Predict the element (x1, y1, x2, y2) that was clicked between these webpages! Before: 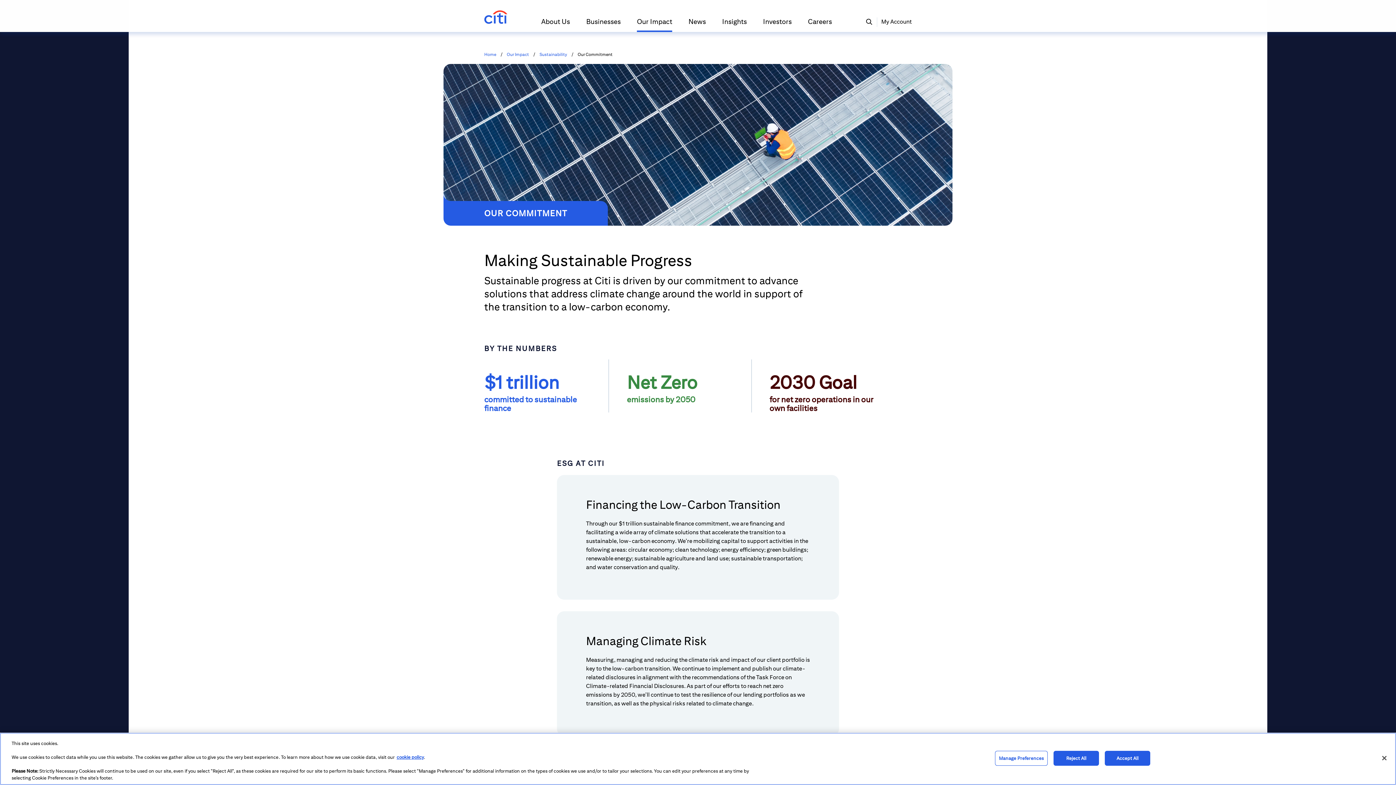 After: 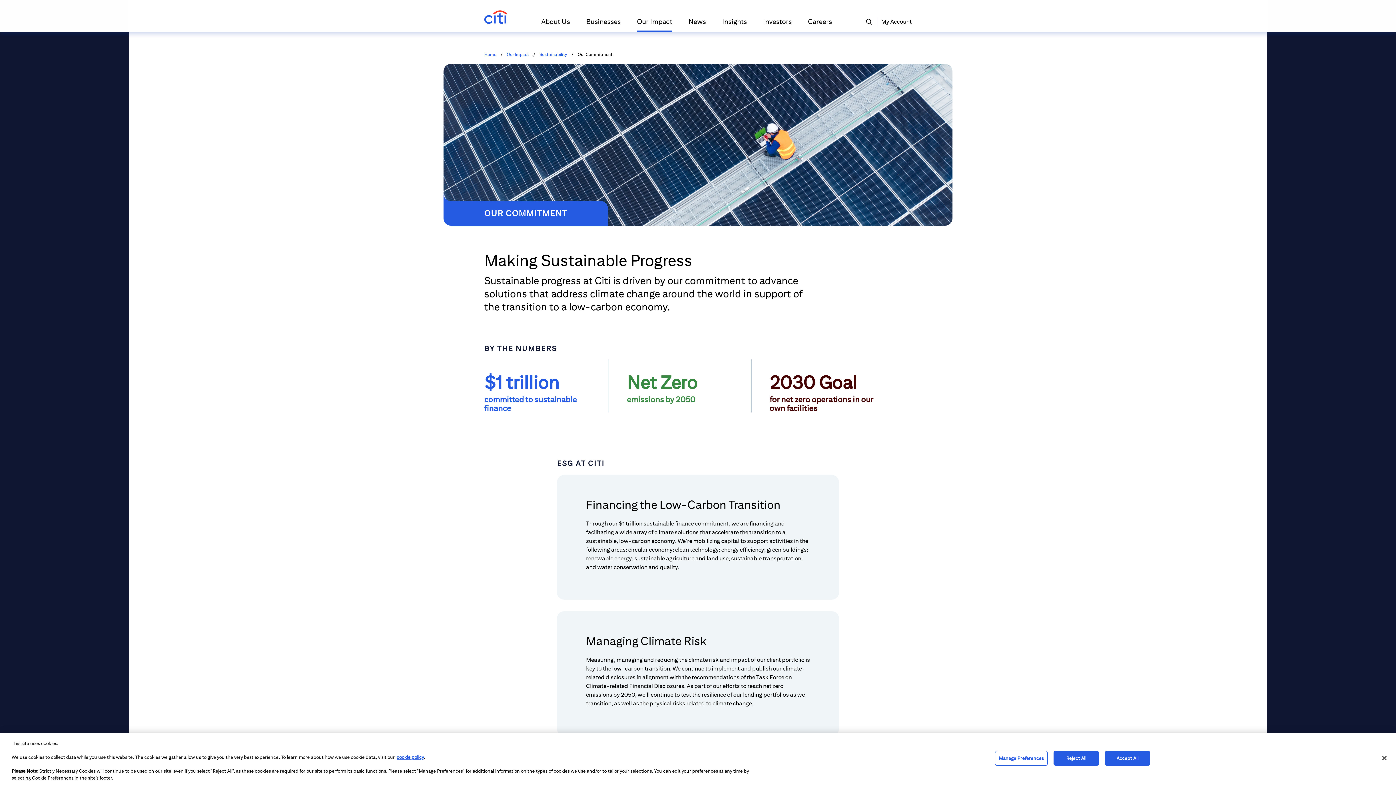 Action: label: Careers bbox: (808, 17, 832, 32)